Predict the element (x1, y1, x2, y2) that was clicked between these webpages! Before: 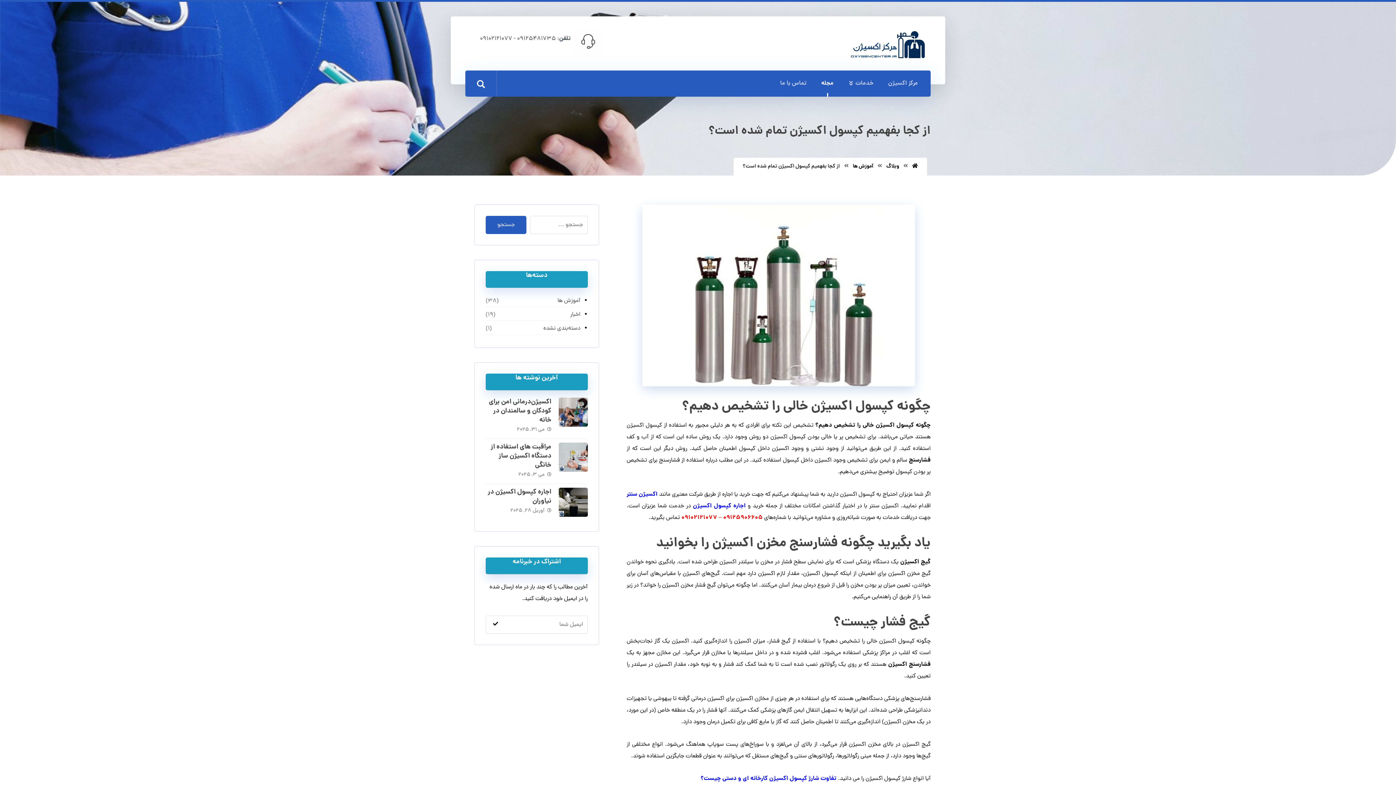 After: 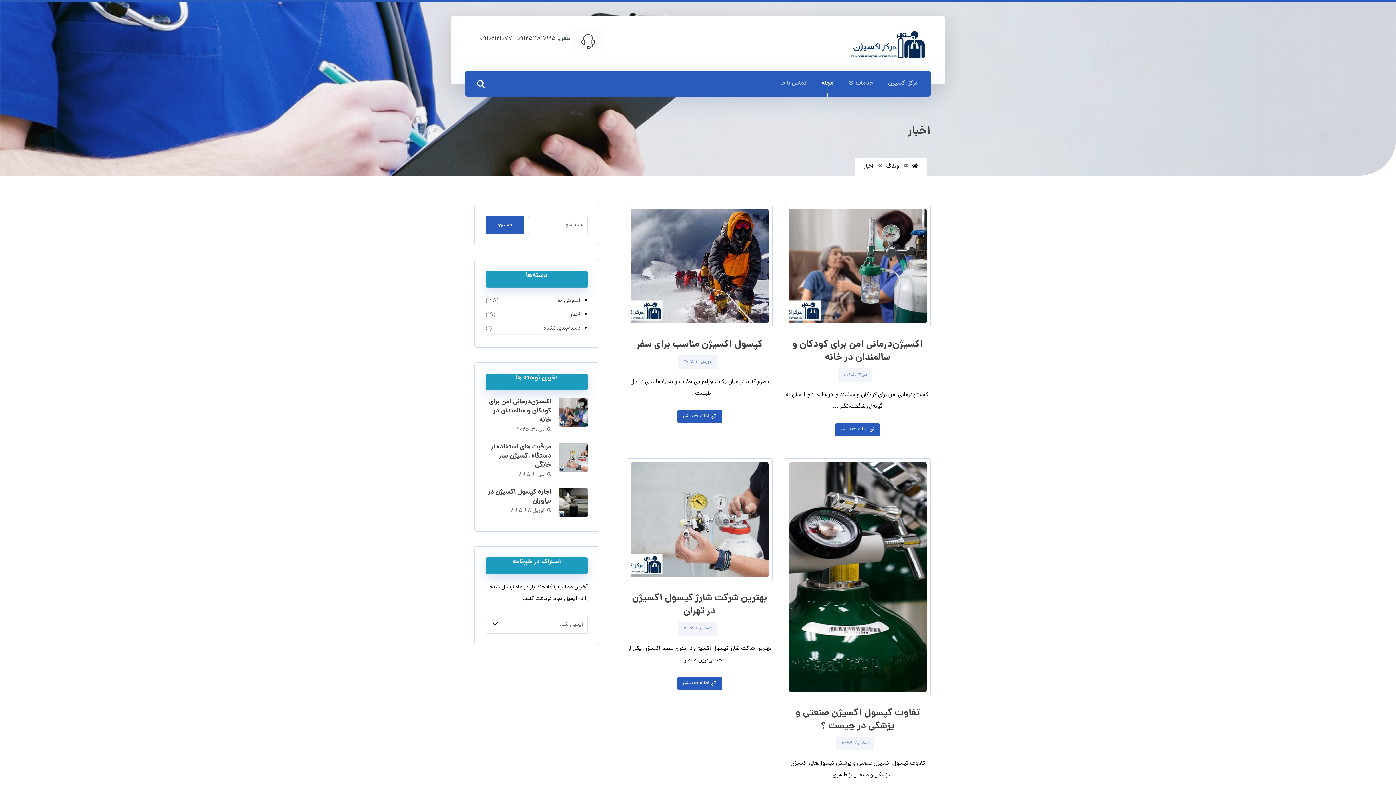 Action: bbox: (485, 309, 580, 321) label: اخبار